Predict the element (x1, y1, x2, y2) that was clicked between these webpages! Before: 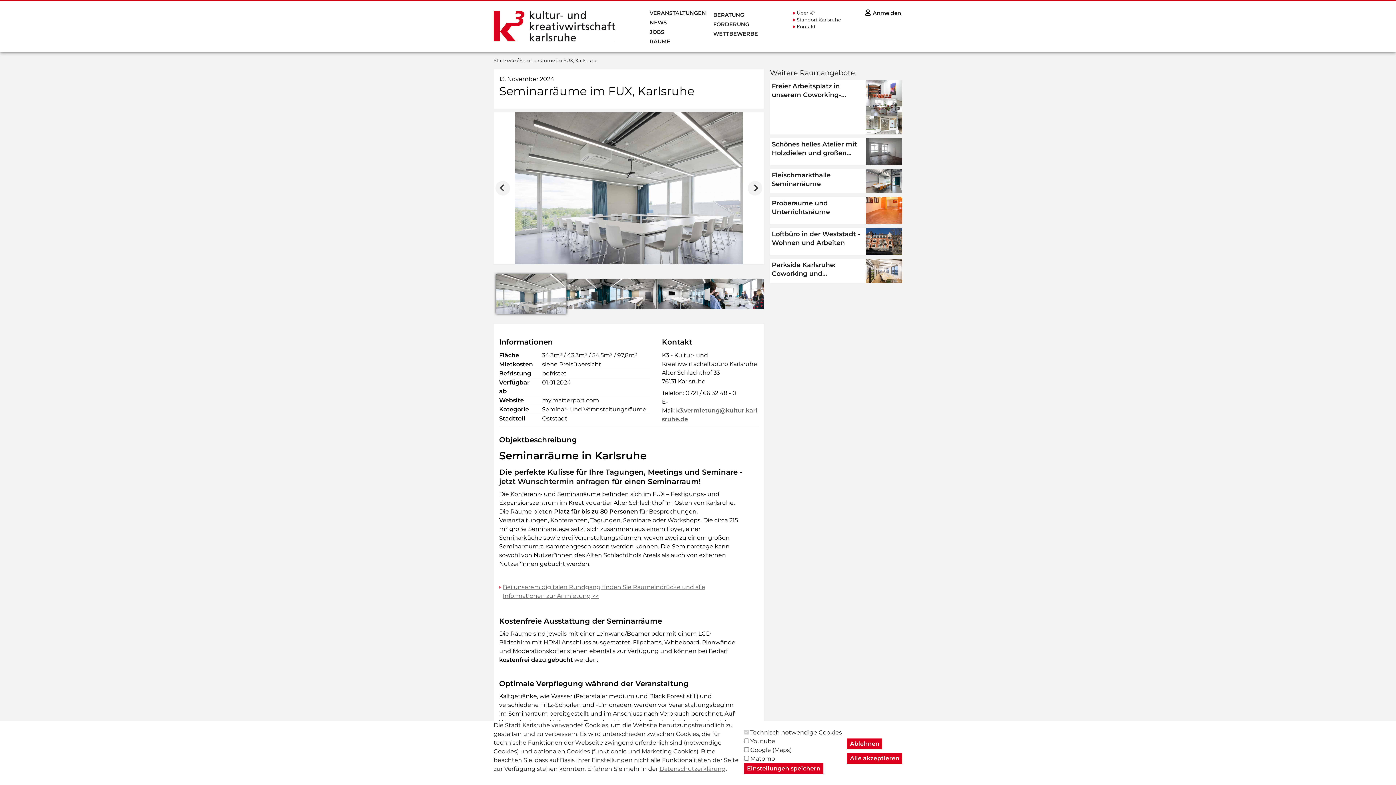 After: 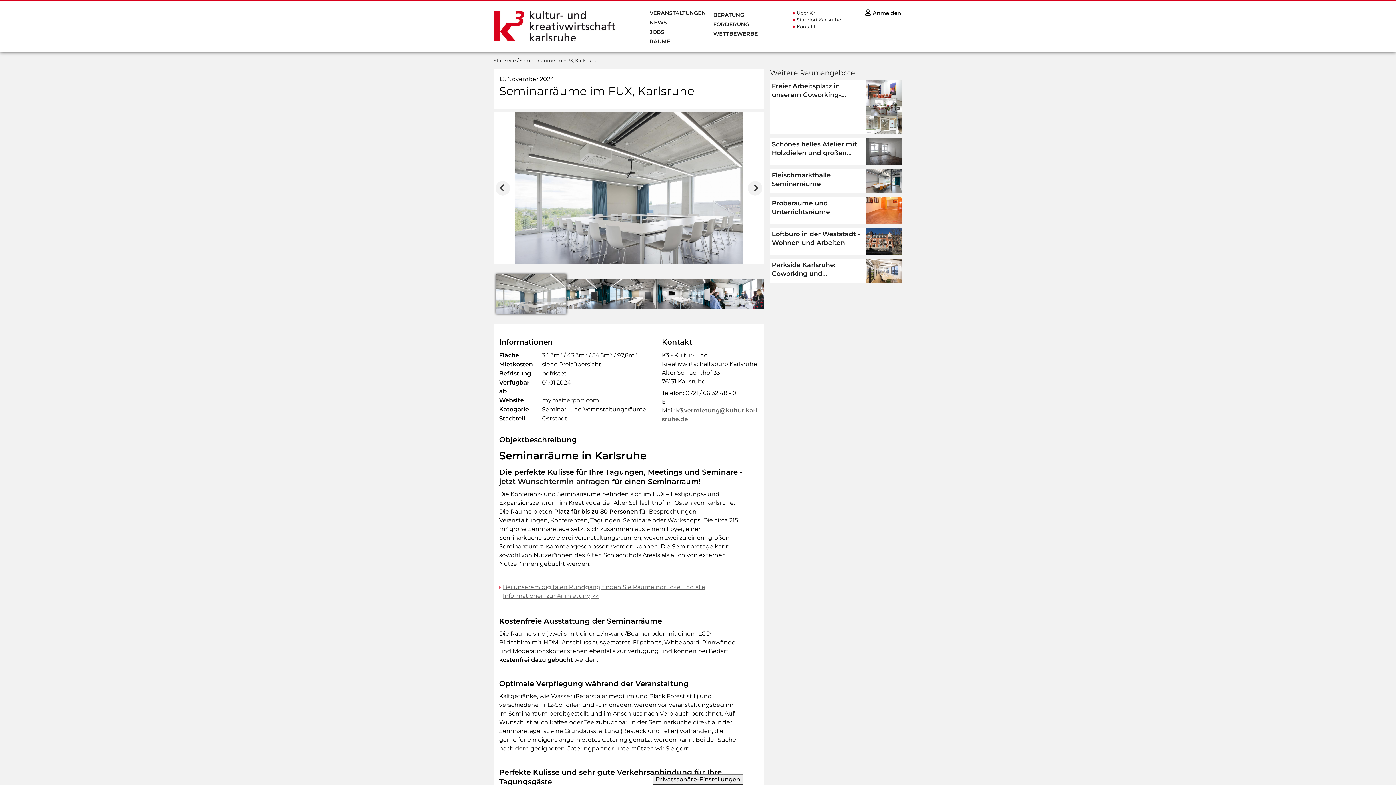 Action: label: Einstellungen speichern bbox: (744, 763, 823, 774)